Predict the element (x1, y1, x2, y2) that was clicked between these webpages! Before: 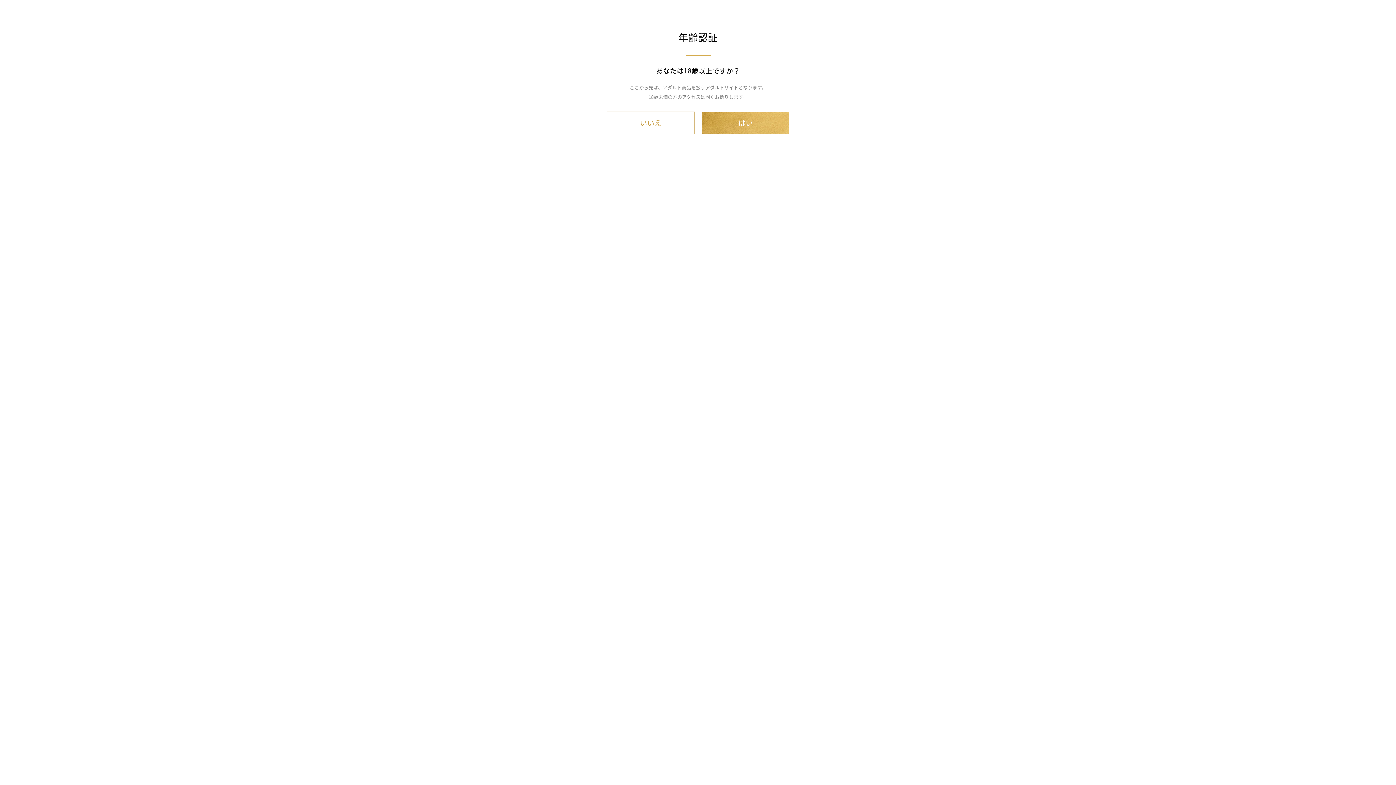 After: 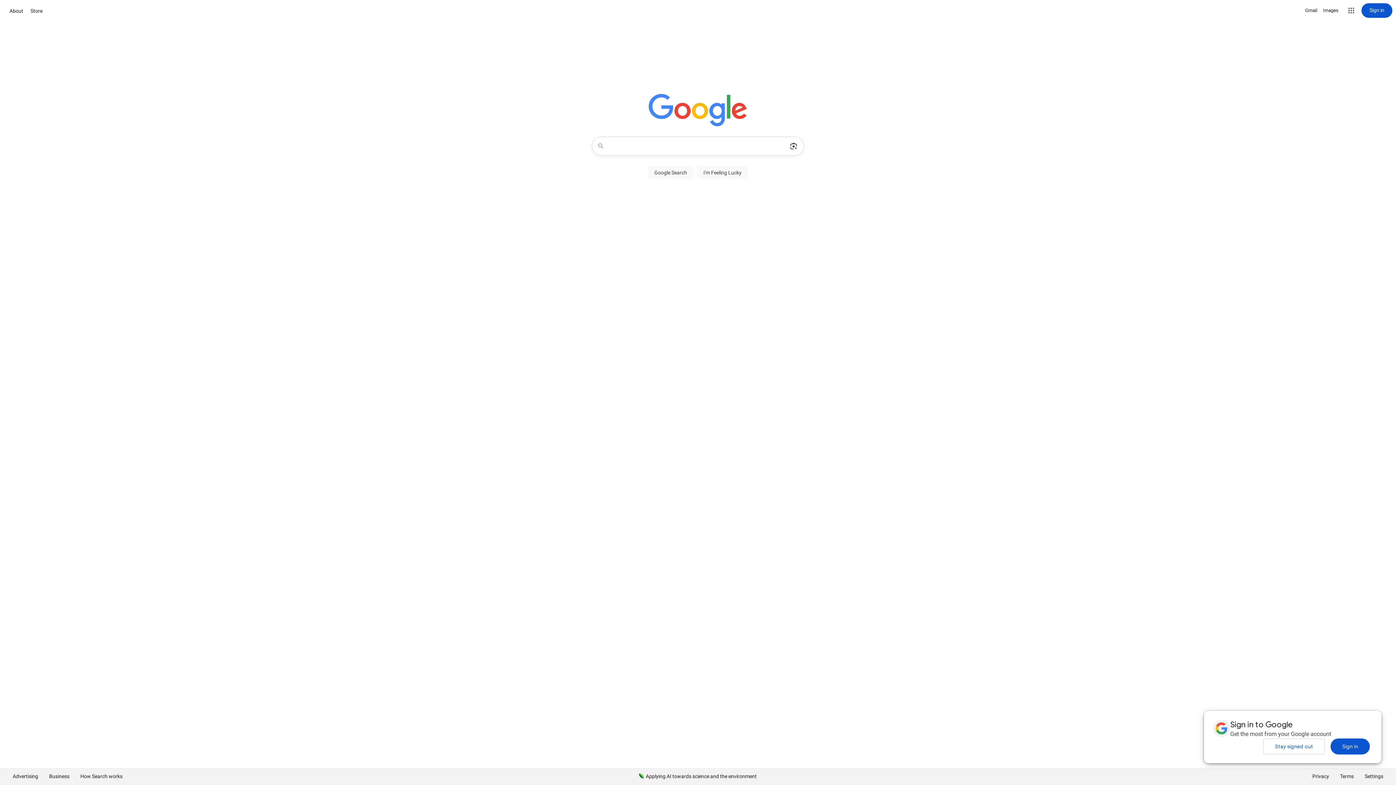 Action: bbox: (606, 111, 694, 134) label: いいえ